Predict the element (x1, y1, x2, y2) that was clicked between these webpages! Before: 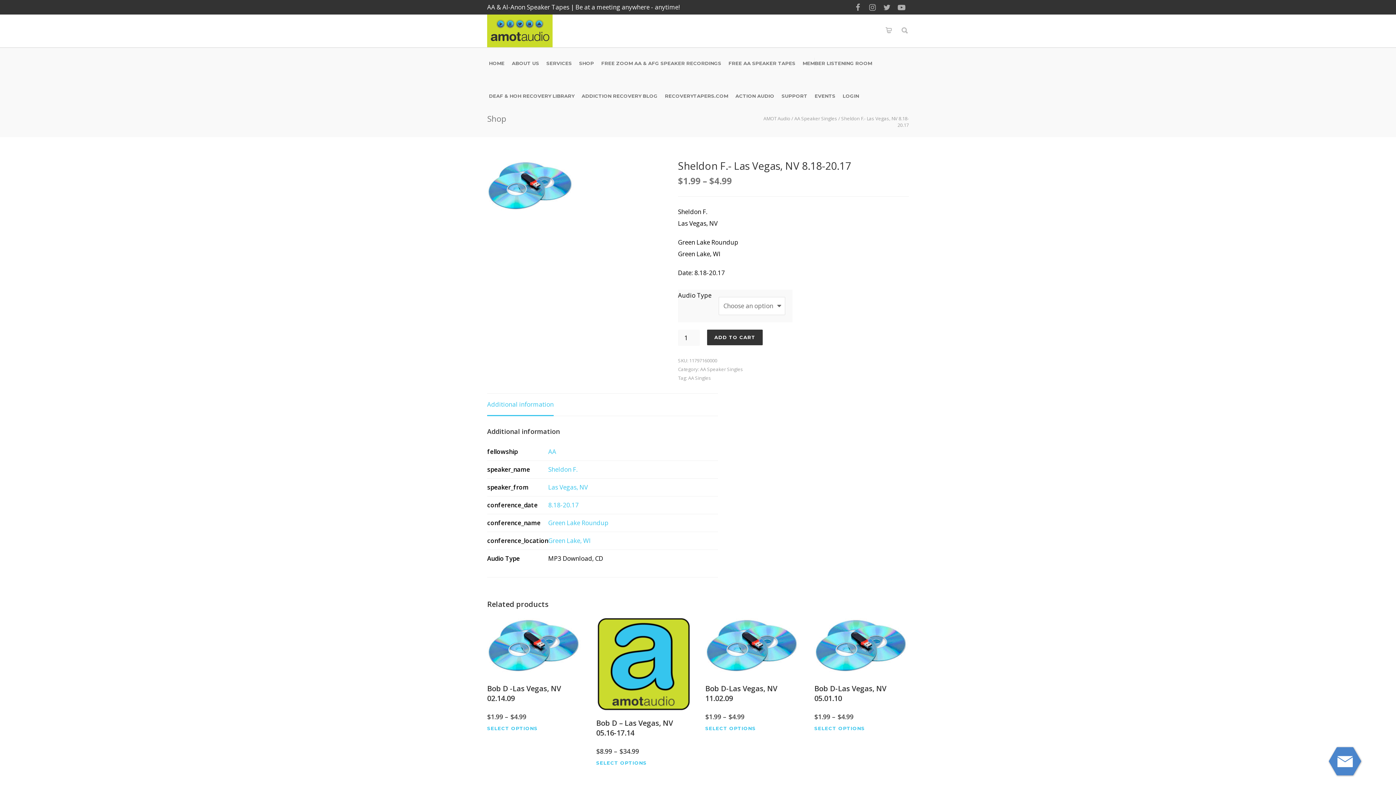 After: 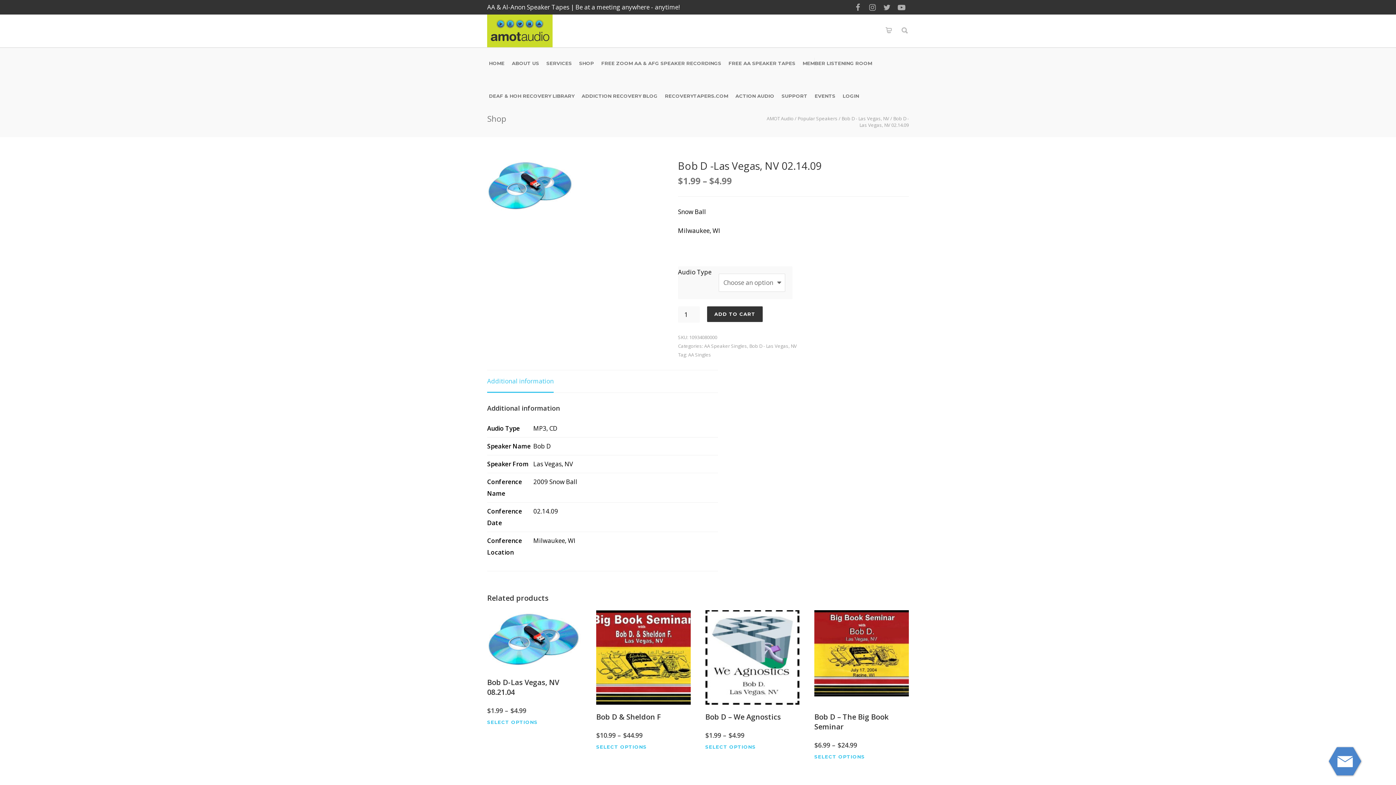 Action: bbox: (487, 616, 581, 723) label: Bob D -Las Vegas, NV 02.14.09
$1.99 – $4.99